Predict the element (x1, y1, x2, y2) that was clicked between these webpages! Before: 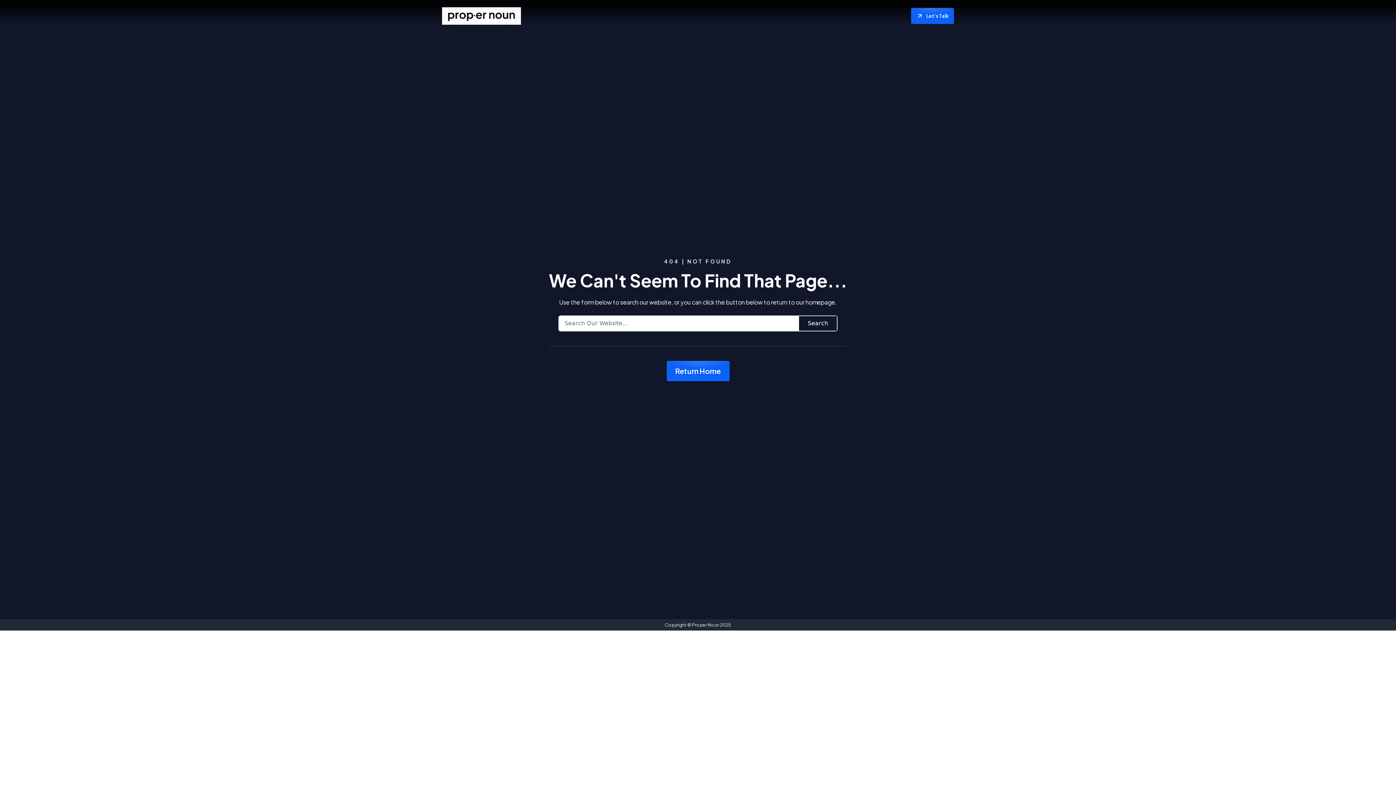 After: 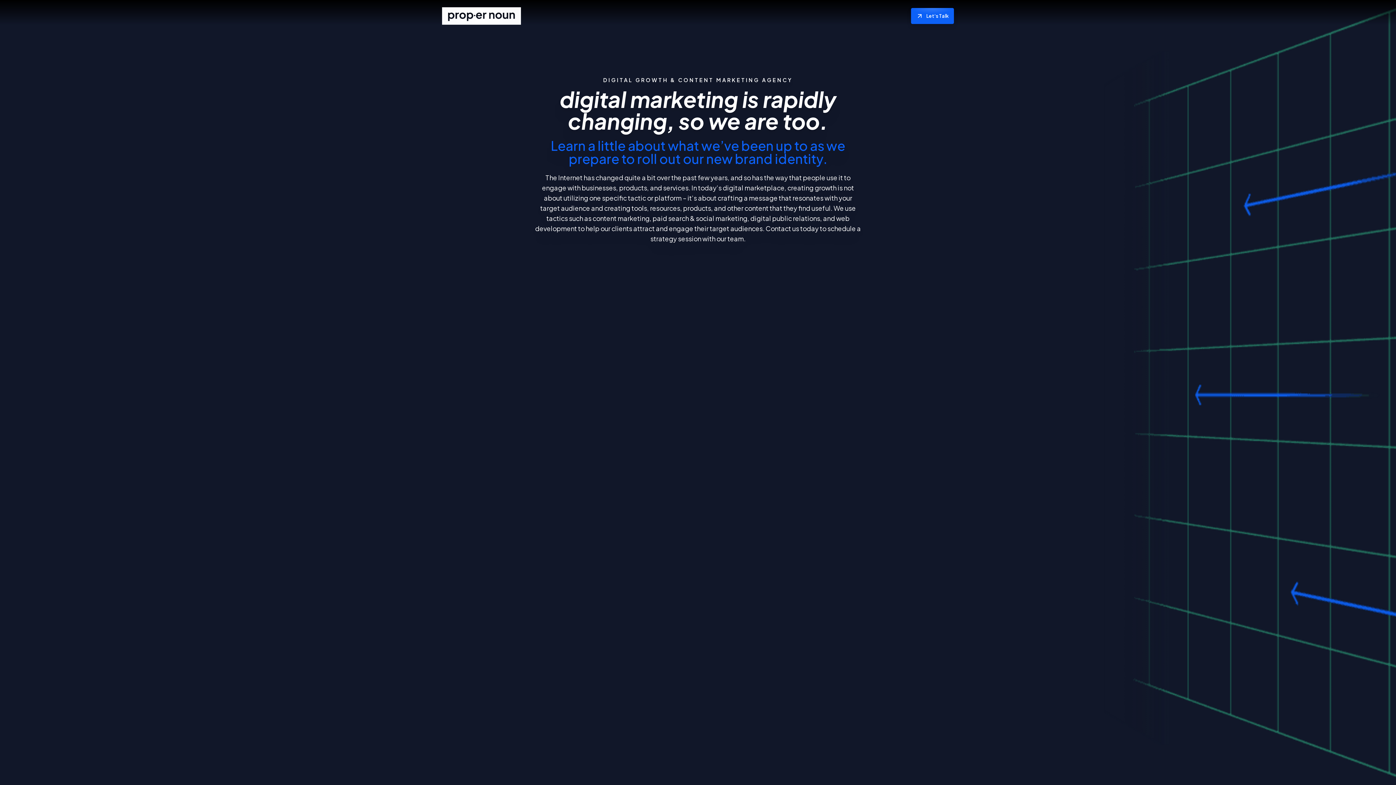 Action: bbox: (666, 360, 729, 381) label: Return Home